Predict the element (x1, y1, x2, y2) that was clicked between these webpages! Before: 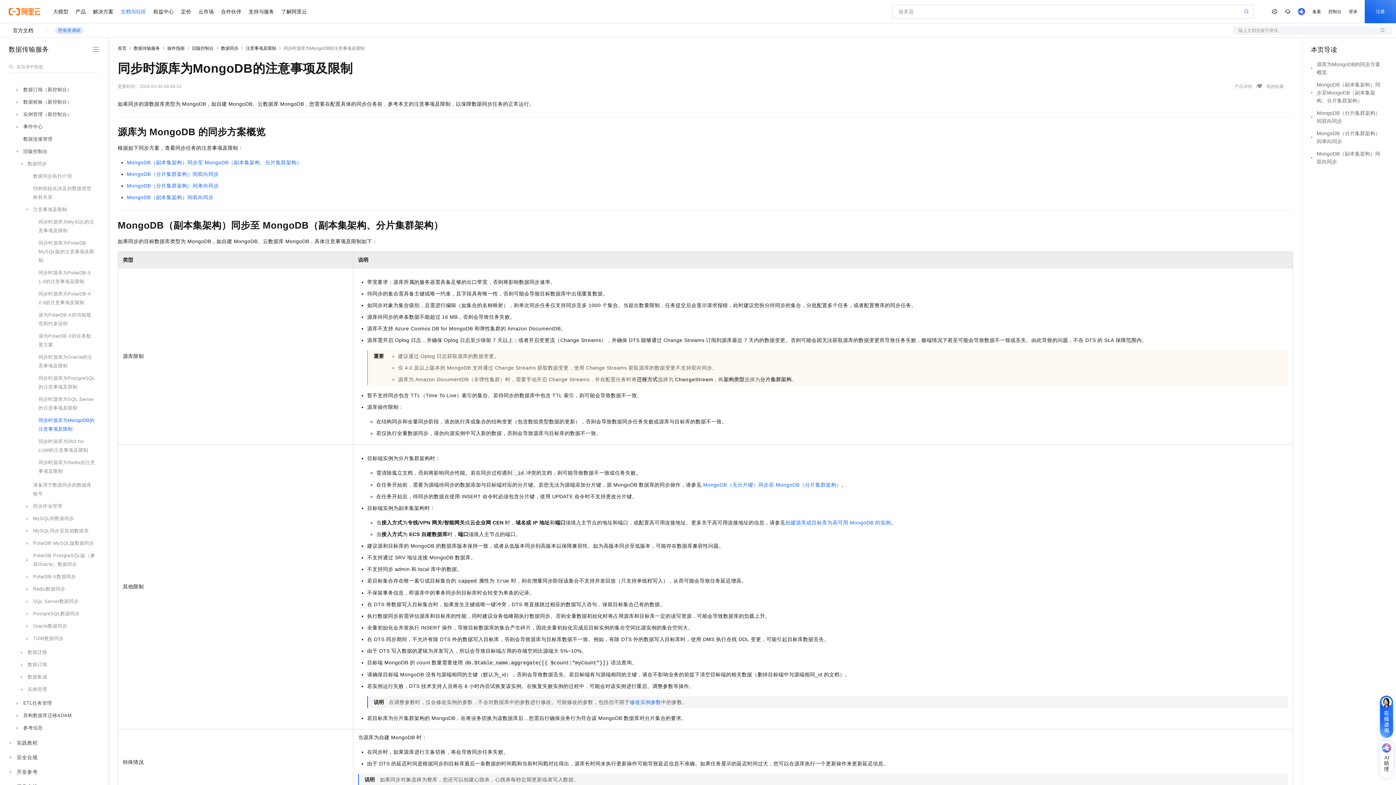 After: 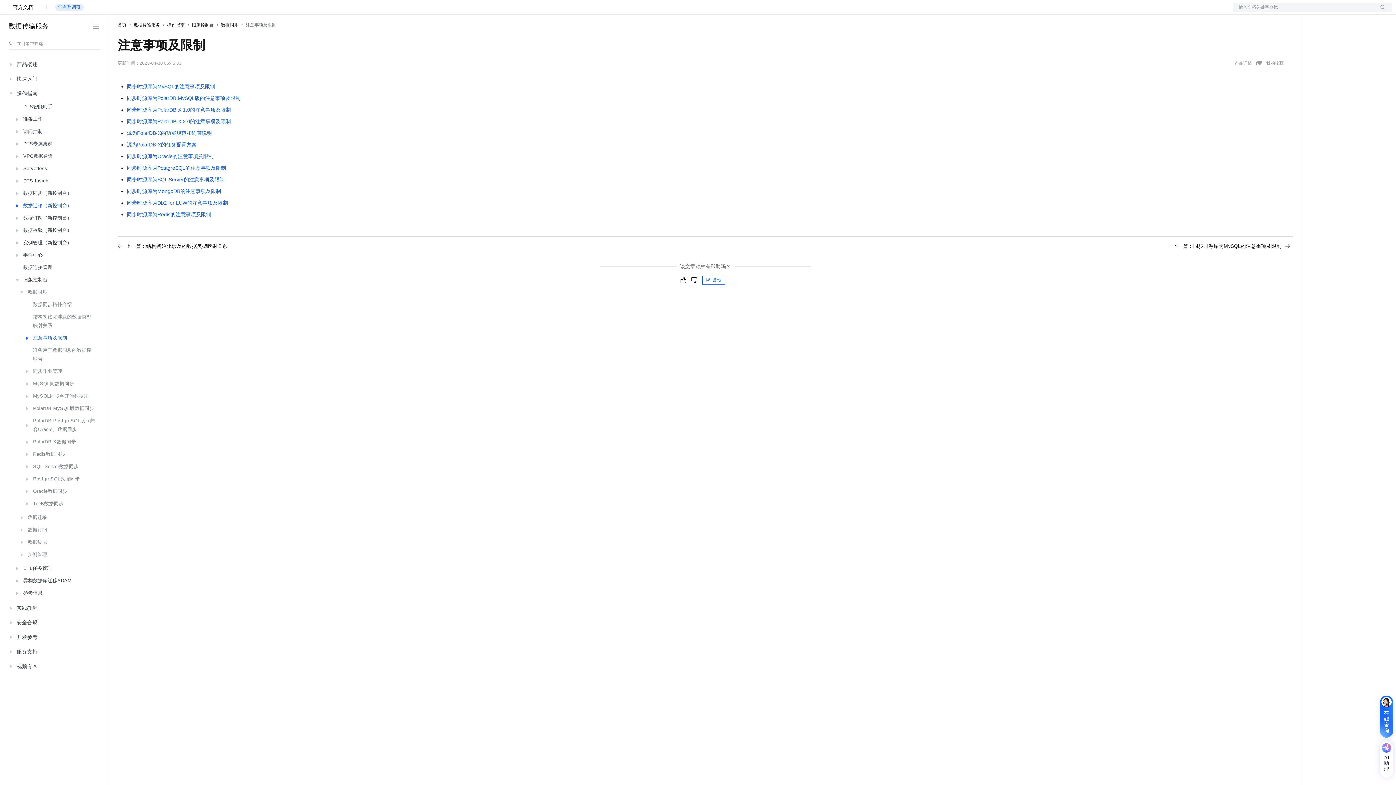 Action: bbox: (13, 203, 98, 216) label: 注意事项及限制